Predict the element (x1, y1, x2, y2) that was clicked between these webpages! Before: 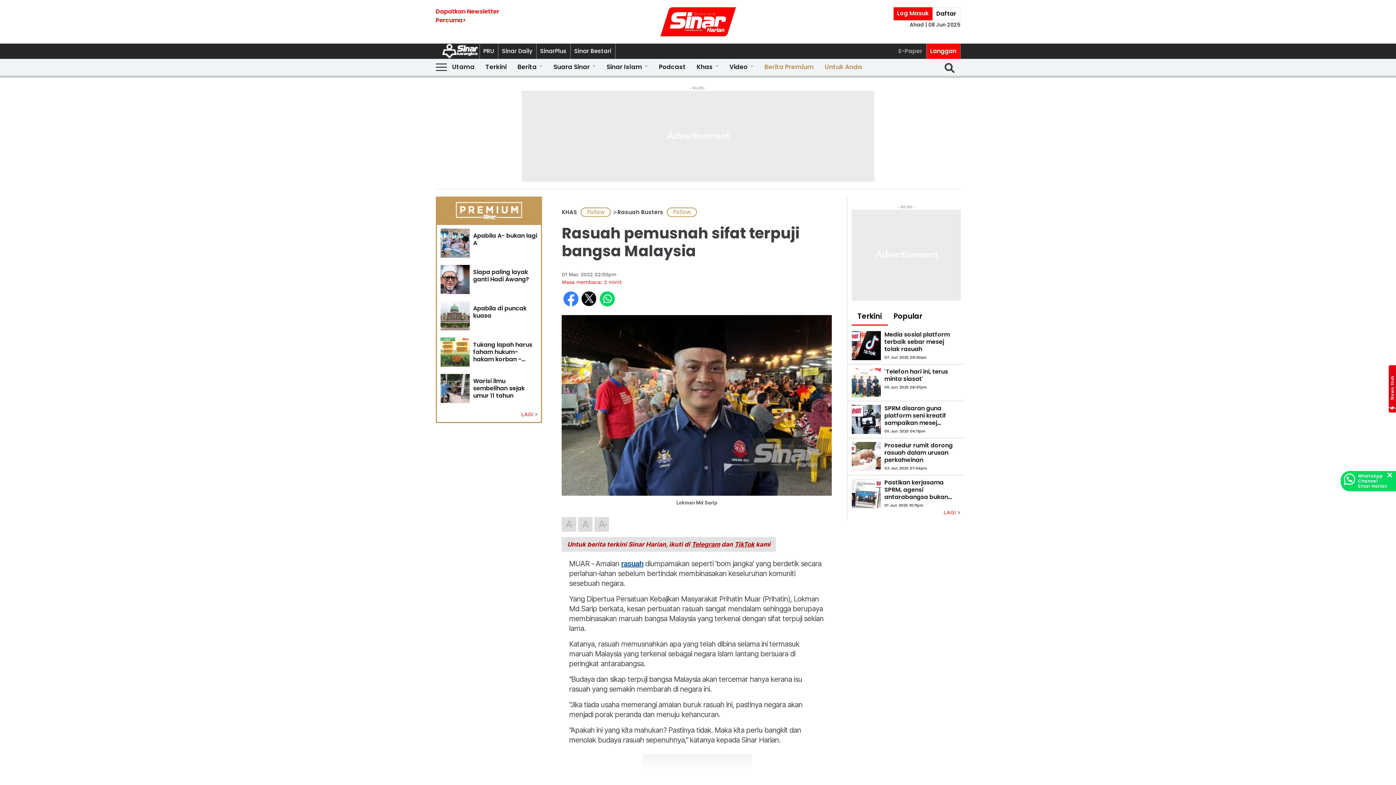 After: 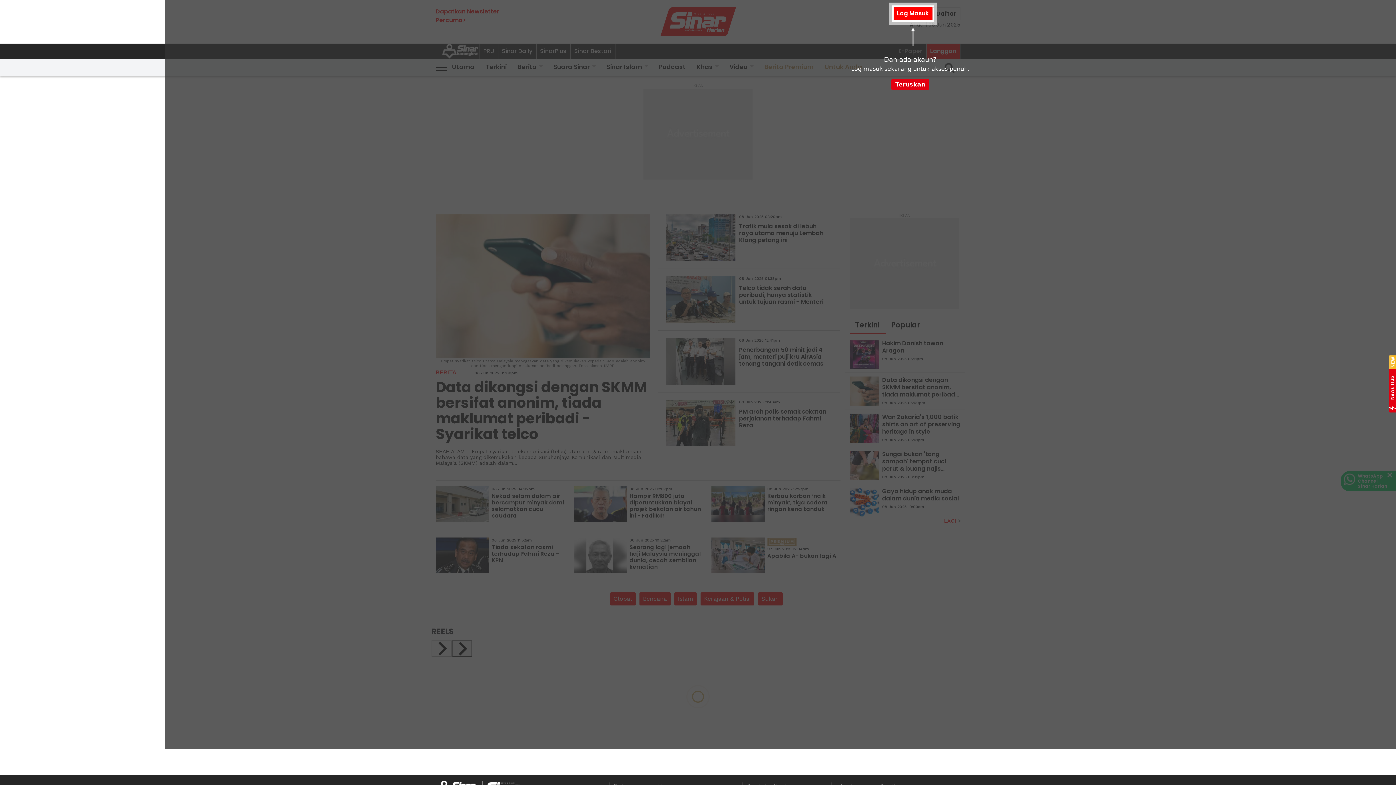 Action: bbox: (446, 58, 480, 75) label: Utama